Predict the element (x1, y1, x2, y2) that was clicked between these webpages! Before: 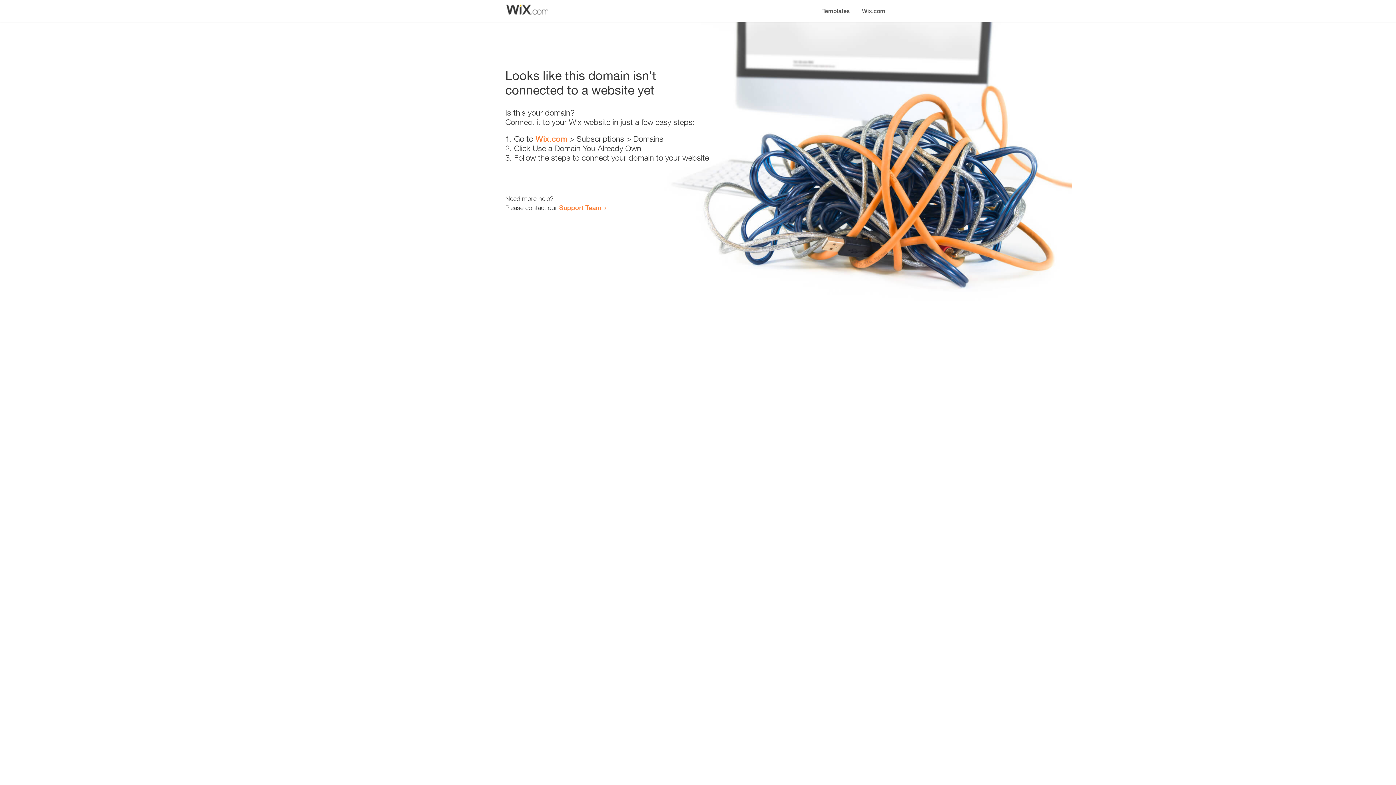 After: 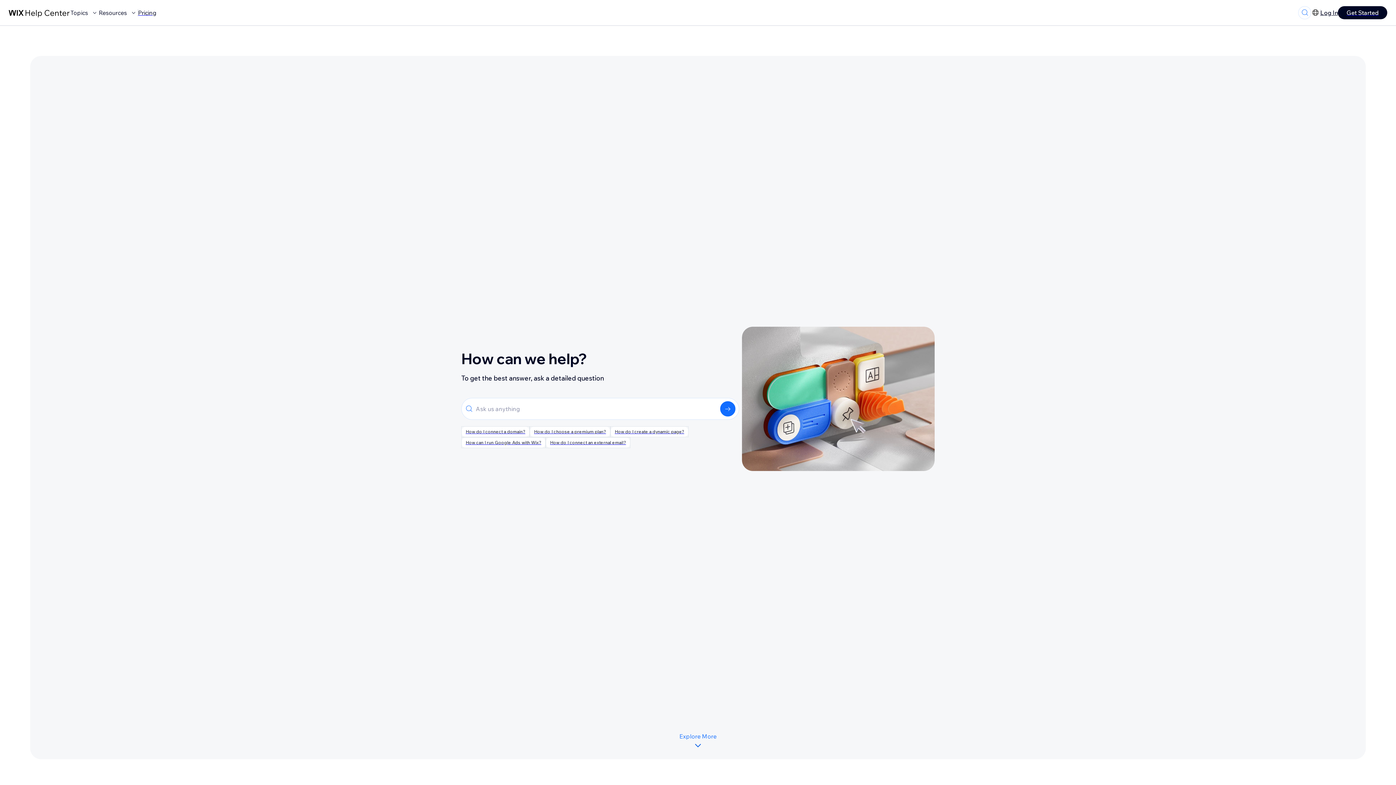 Action: label: Support Team bbox: (559, 203, 601, 211)